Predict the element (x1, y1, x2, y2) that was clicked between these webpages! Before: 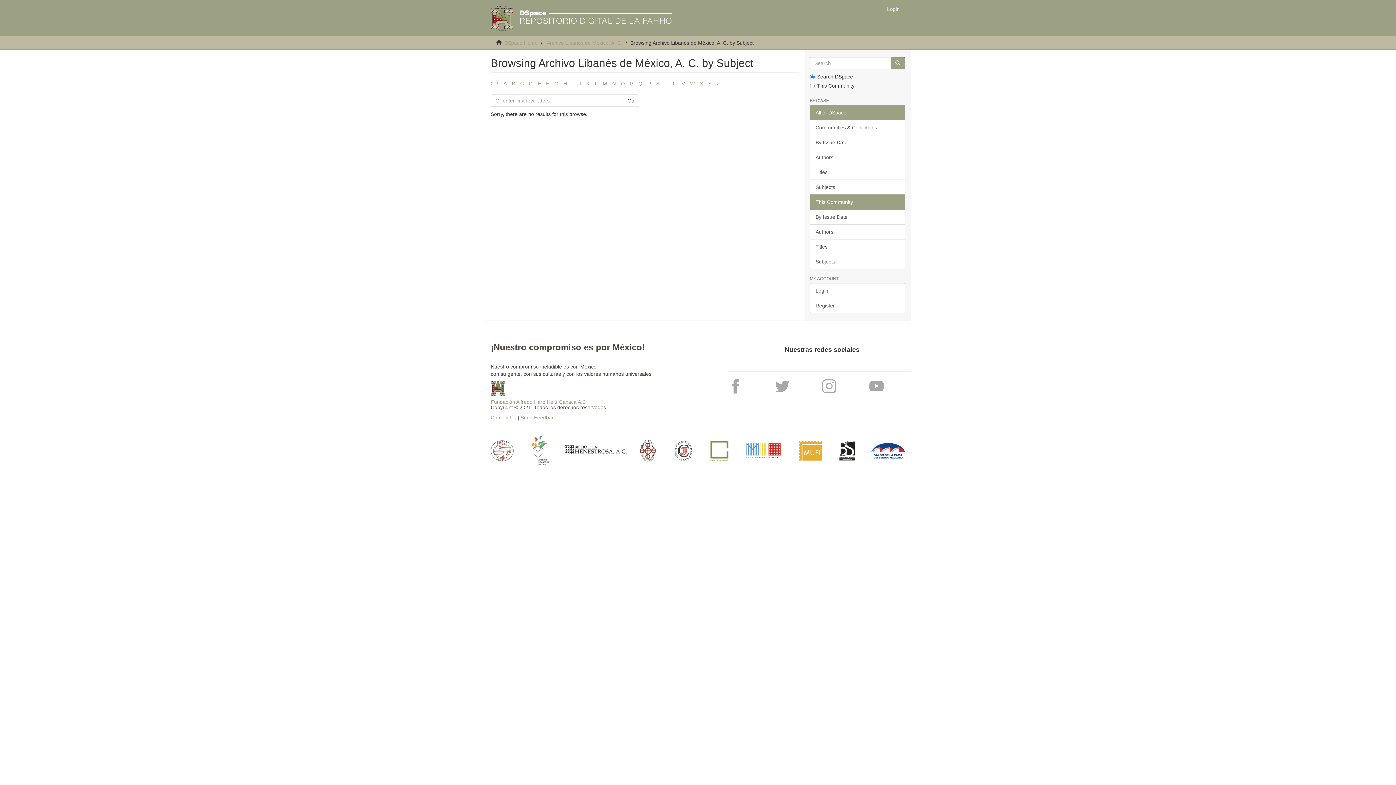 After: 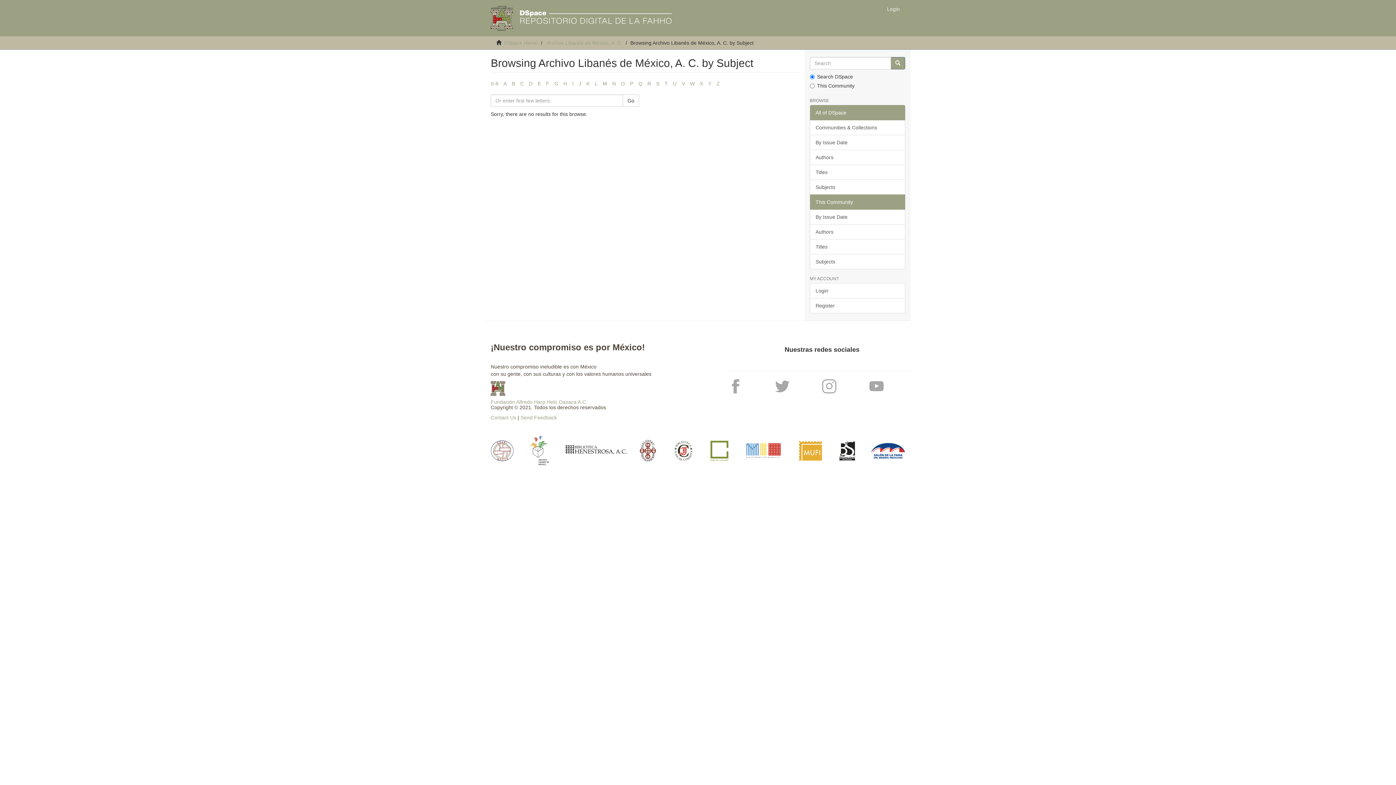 Action: bbox: (621, 80, 625, 86) label: O